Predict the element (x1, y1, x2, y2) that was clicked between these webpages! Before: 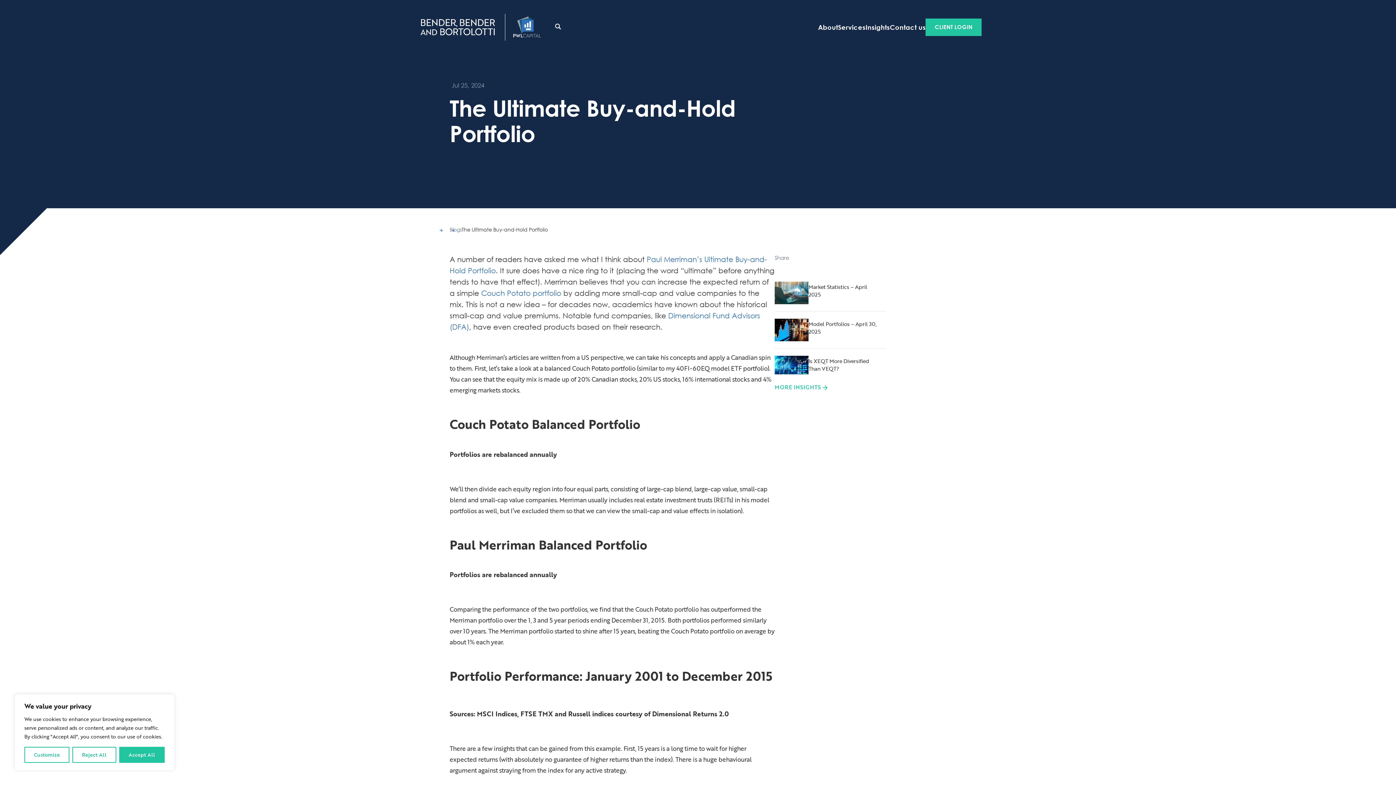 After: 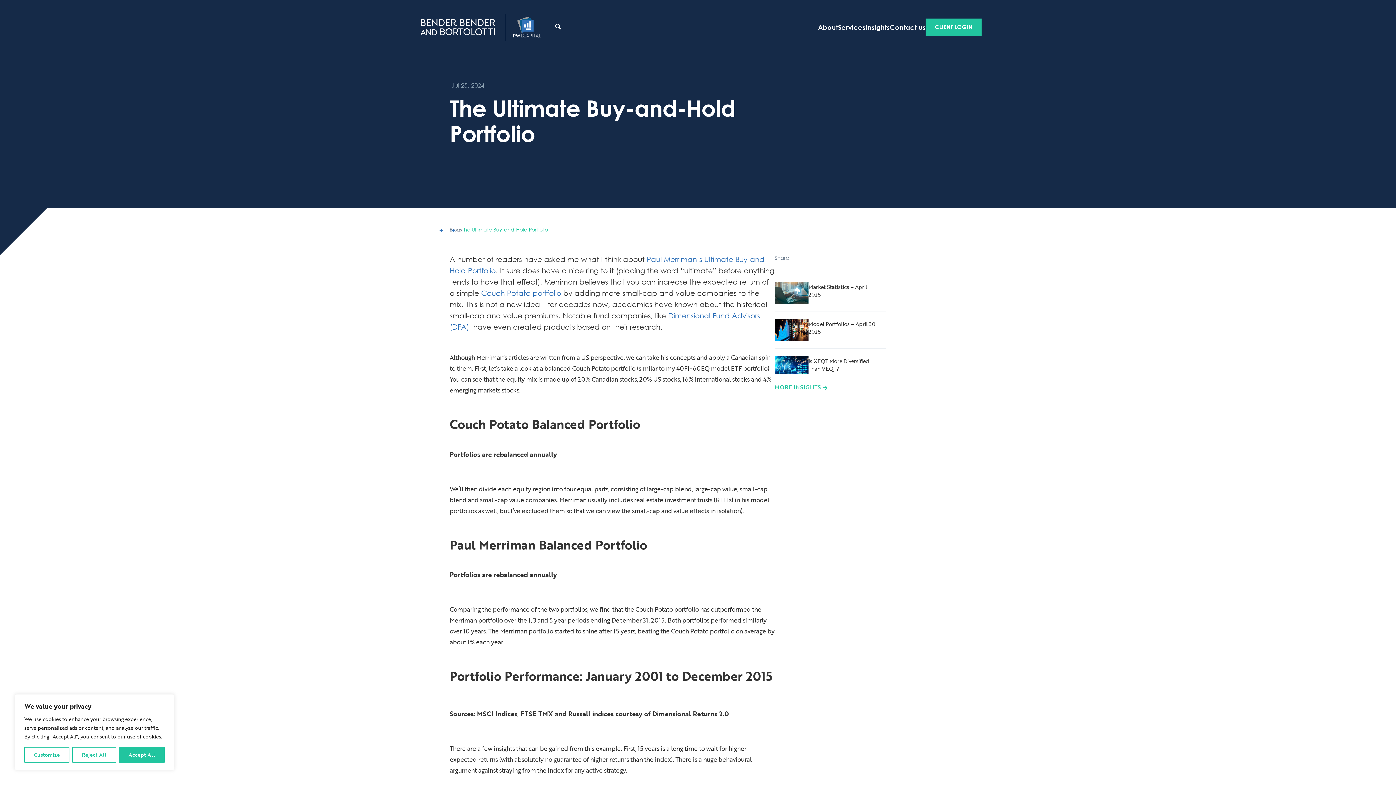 Action: label: The Ultimate Buy-and-Hold Portfolio bbox: (461, 226, 548, 232)